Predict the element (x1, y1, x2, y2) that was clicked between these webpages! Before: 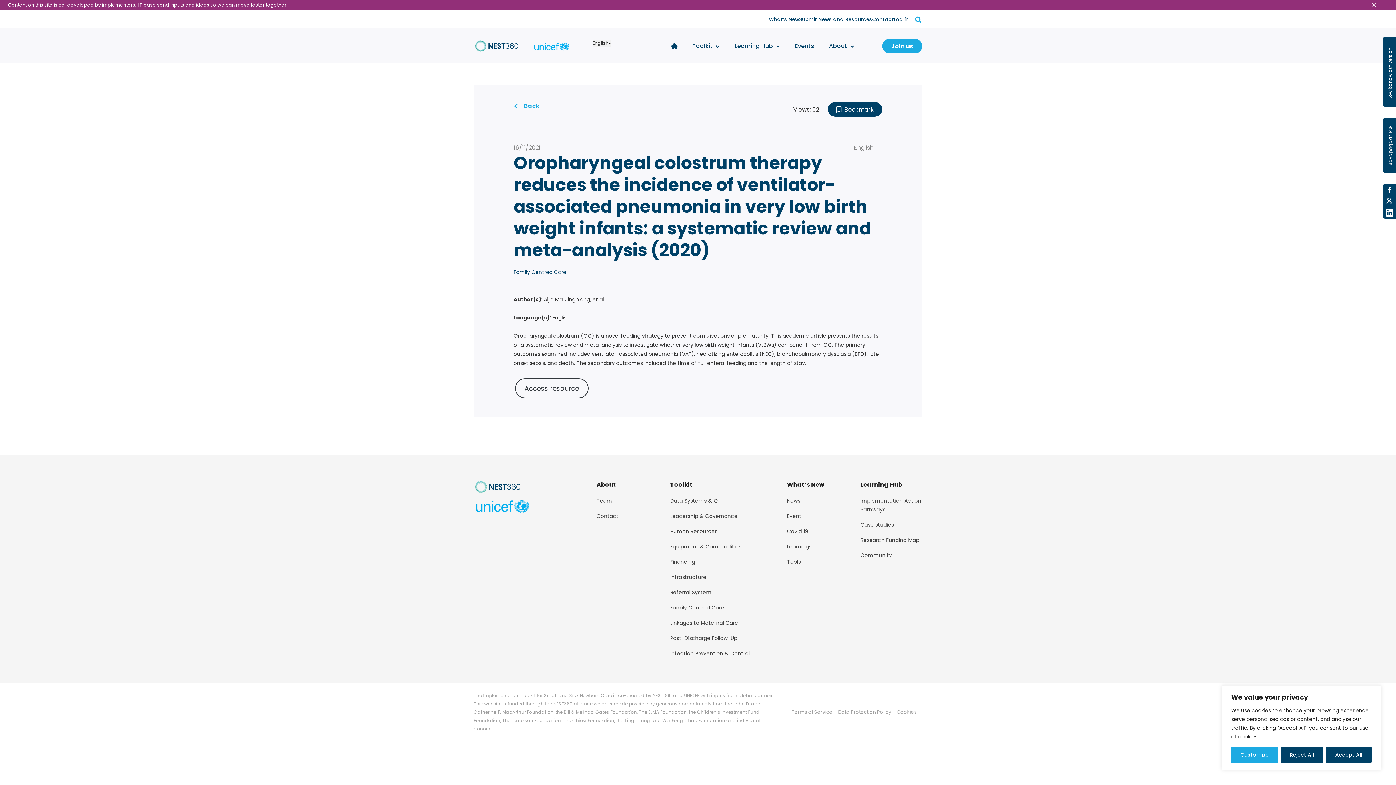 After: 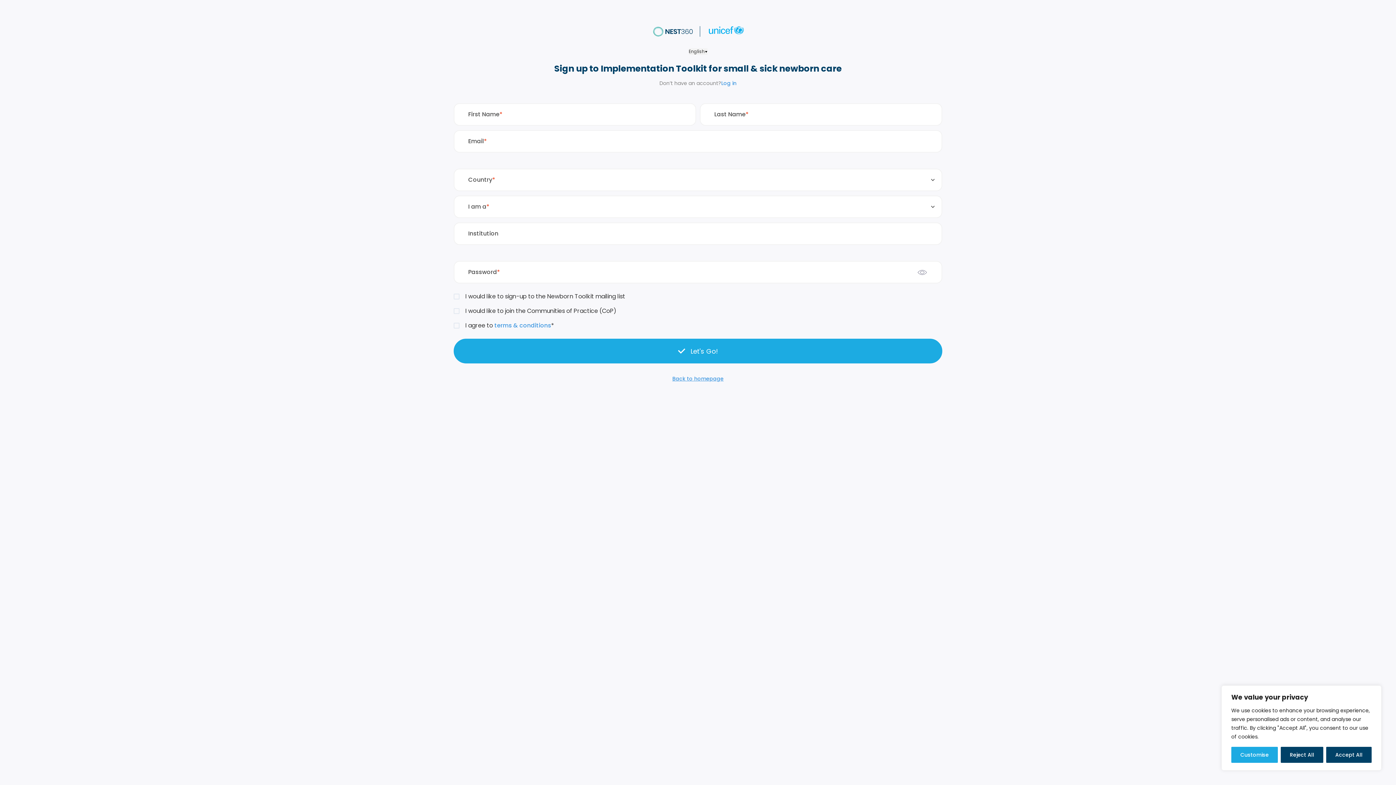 Action: bbox: (882, 38, 922, 53) label: Join us